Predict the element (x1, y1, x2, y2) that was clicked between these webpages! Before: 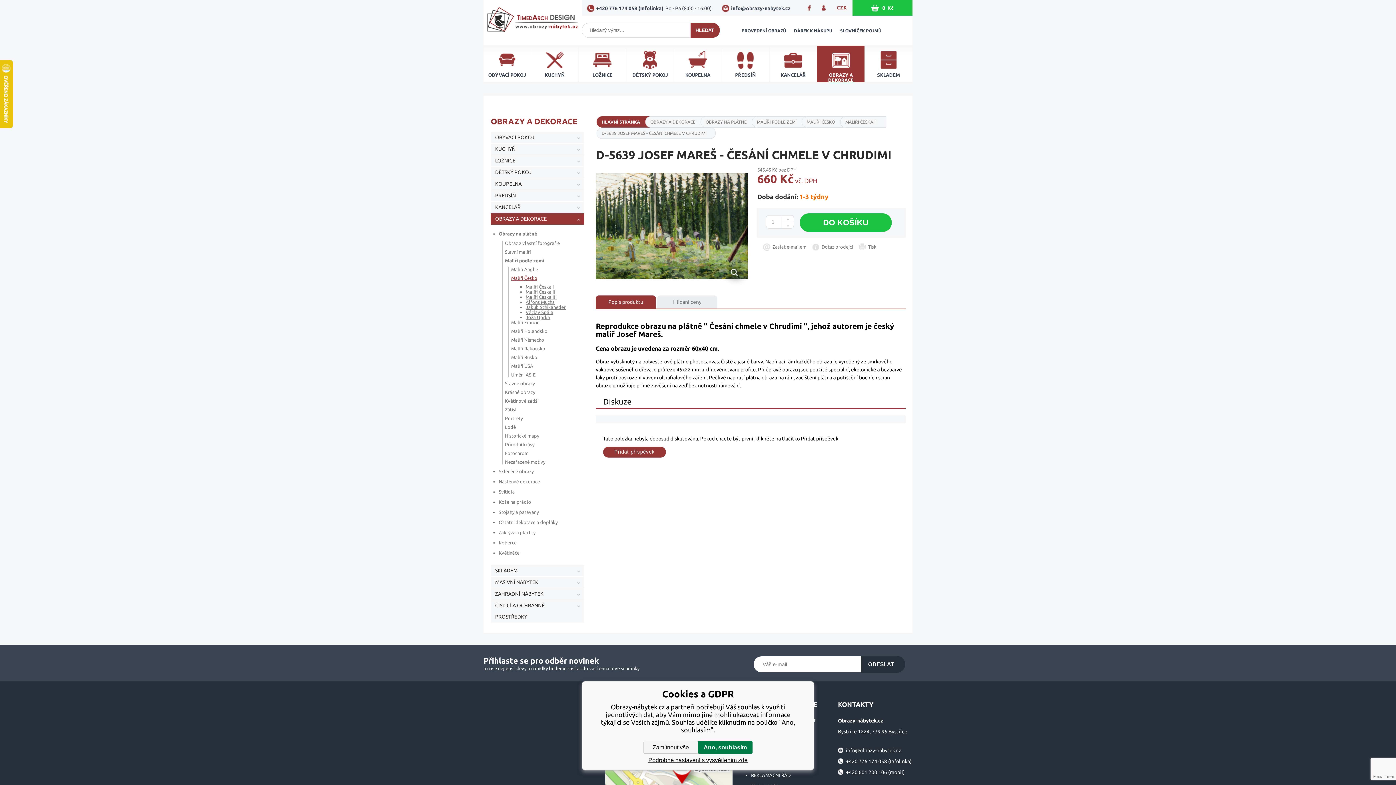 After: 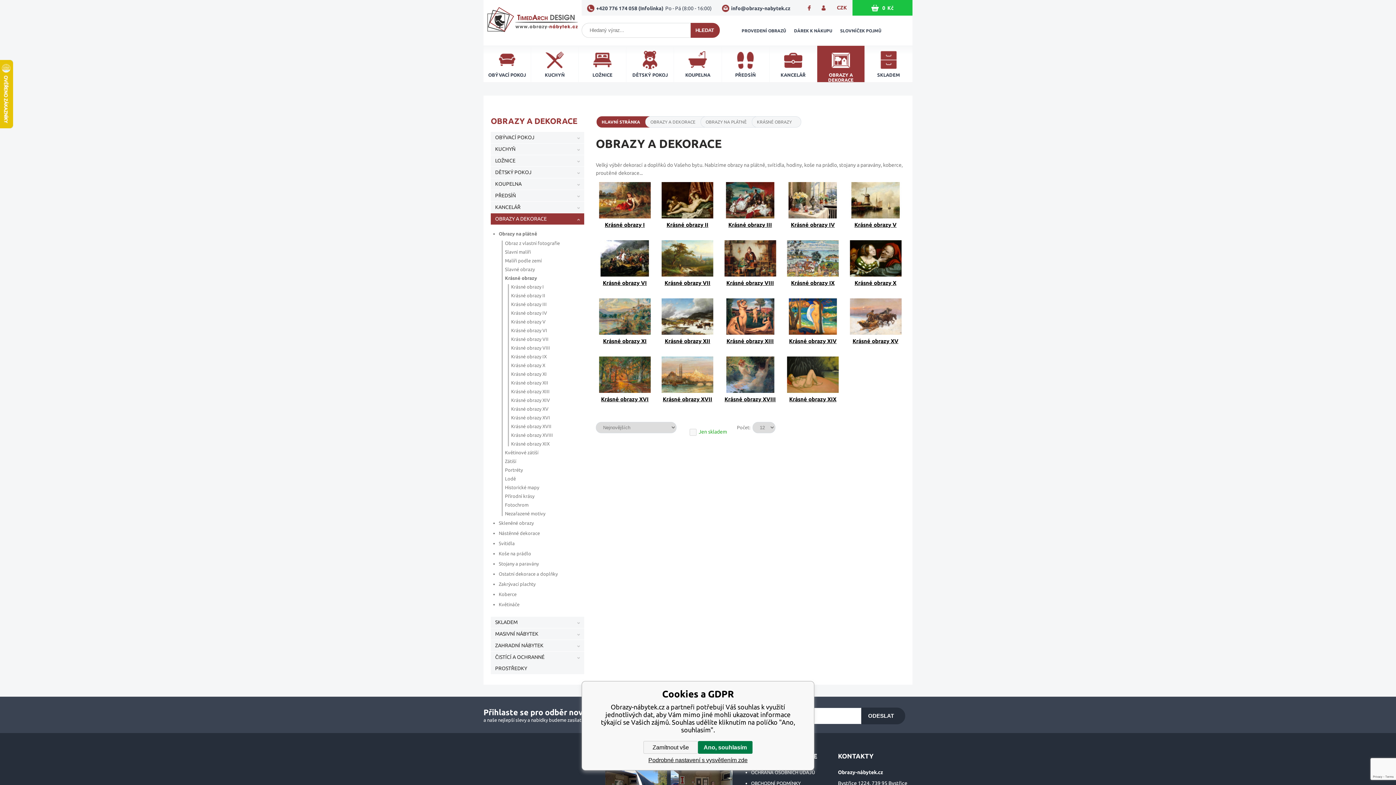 Action: label: Krásné obrazy bbox: (505, 389, 584, 398)